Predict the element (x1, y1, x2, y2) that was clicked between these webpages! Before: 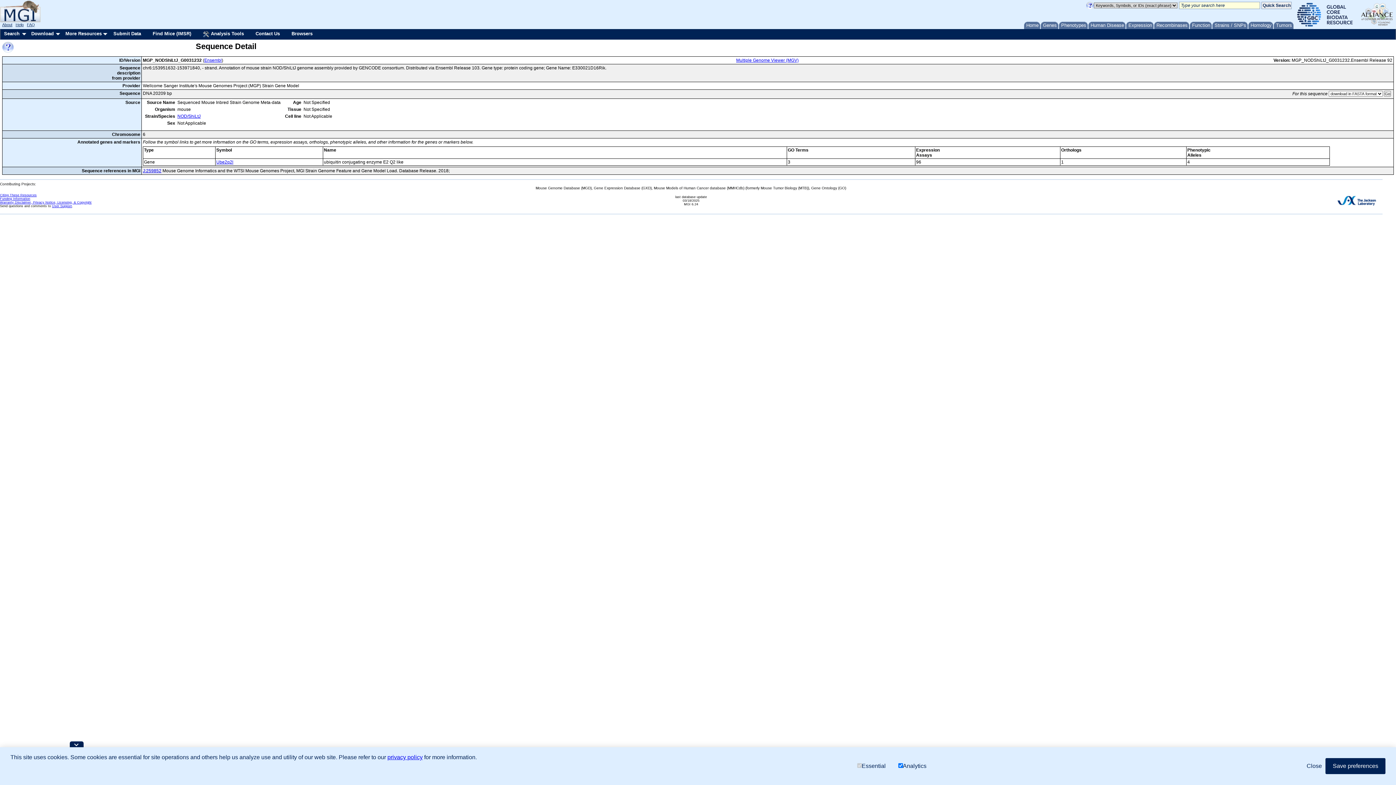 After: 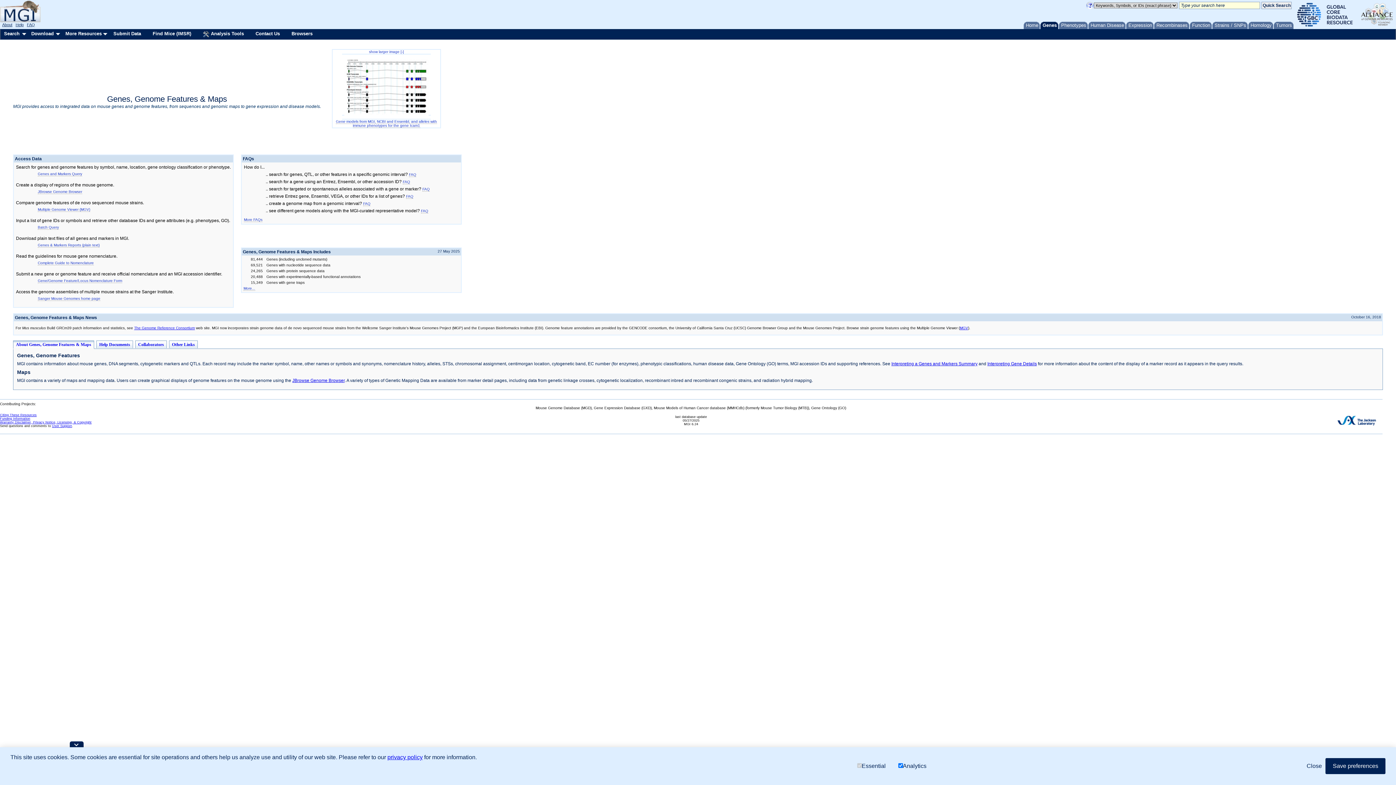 Action: bbox: (1041, 21, 1058, 29) label: Genes